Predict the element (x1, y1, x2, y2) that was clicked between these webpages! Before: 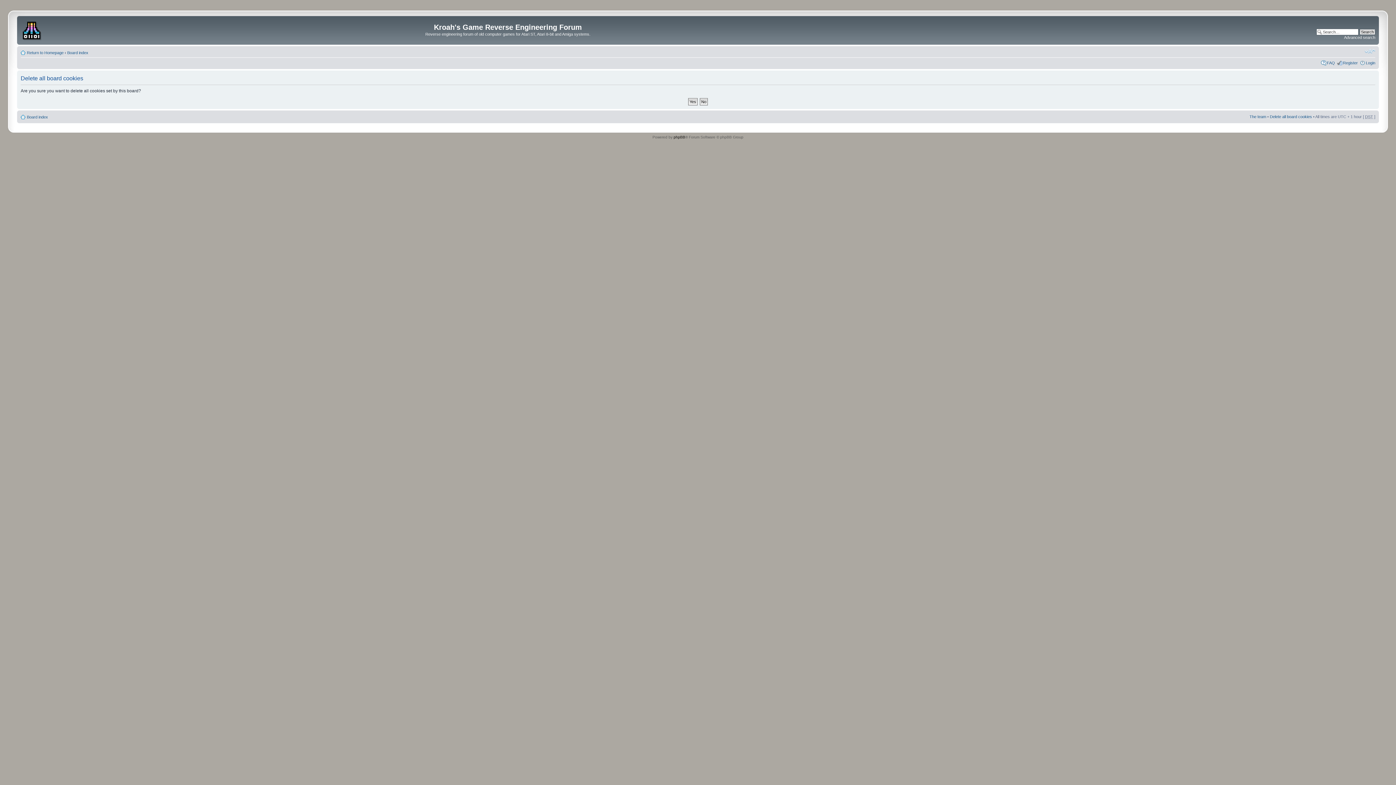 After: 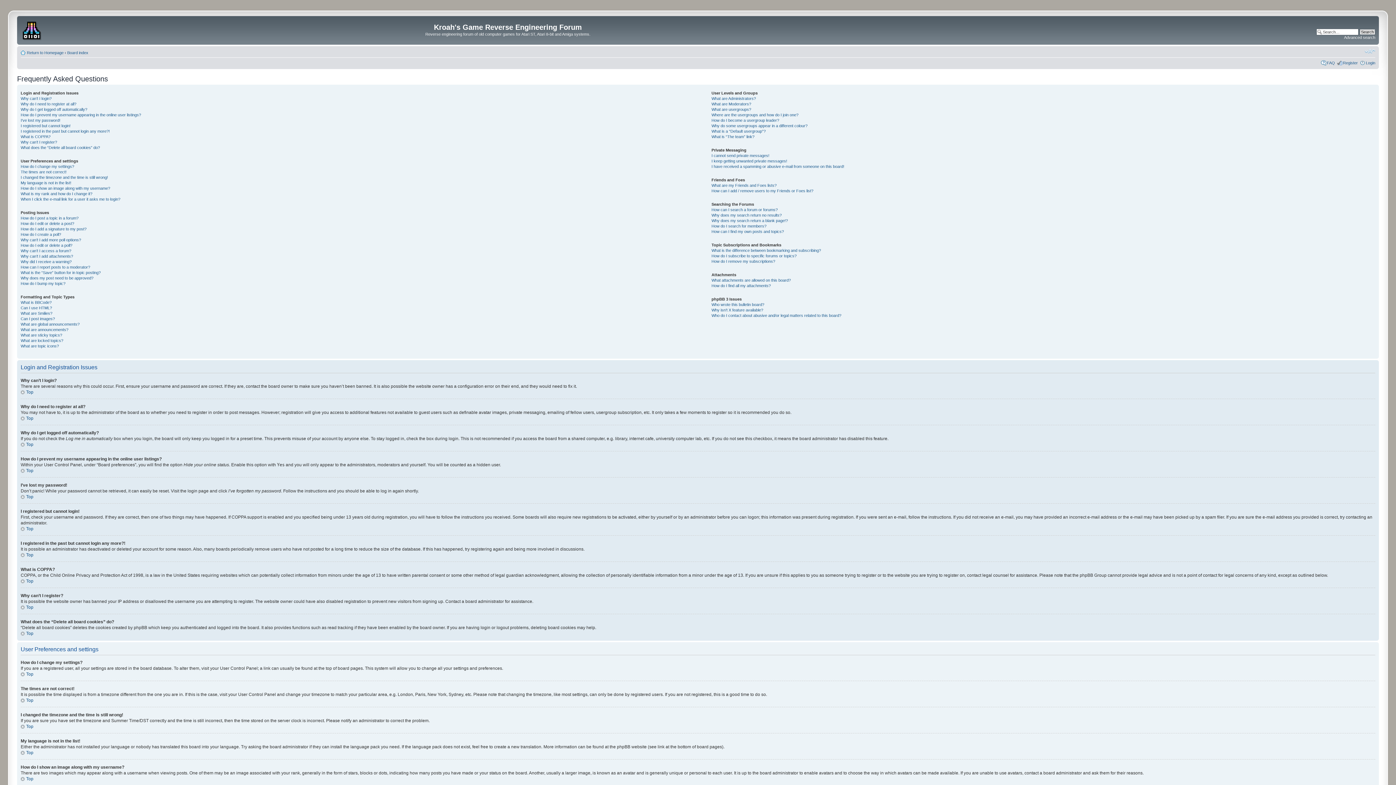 Action: bbox: (1327, 60, 1335, 64) label: FAQ